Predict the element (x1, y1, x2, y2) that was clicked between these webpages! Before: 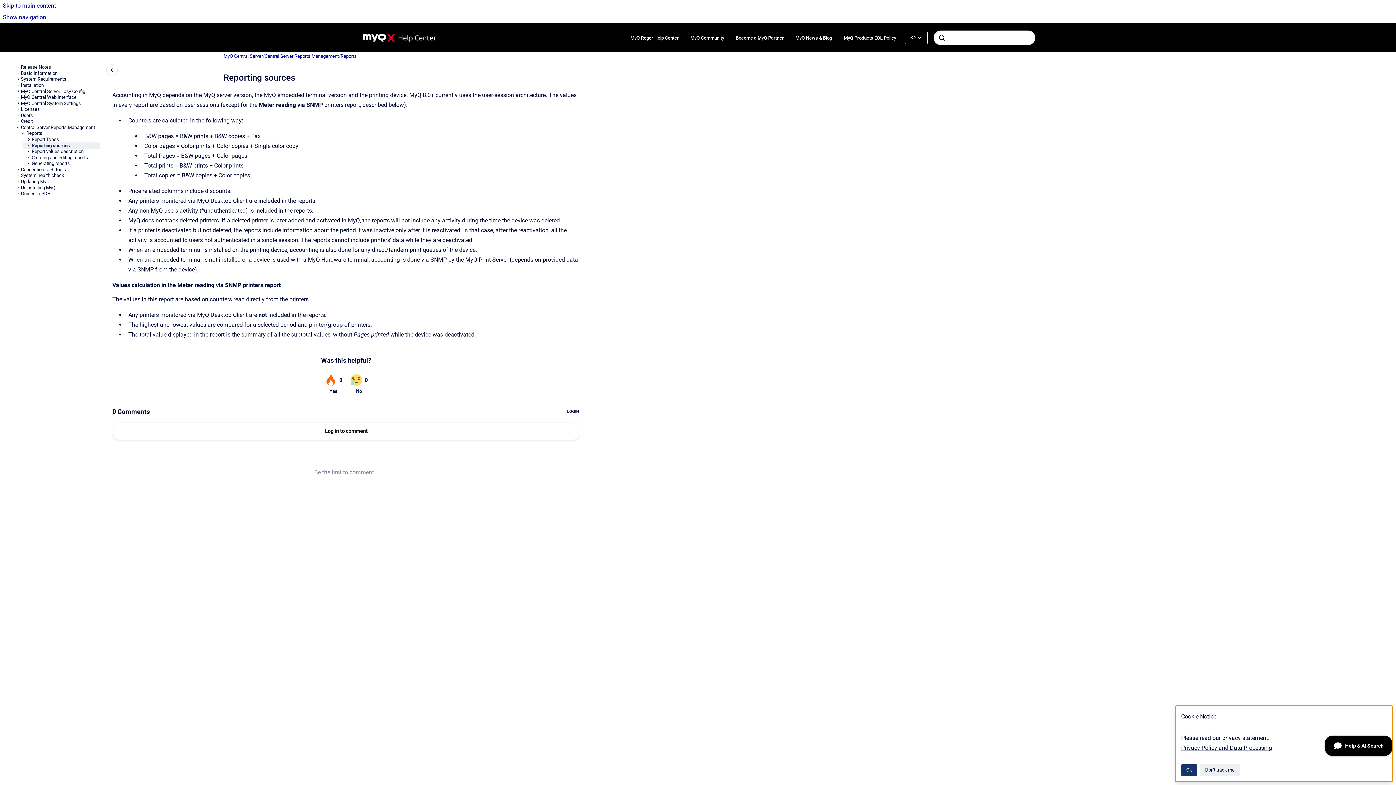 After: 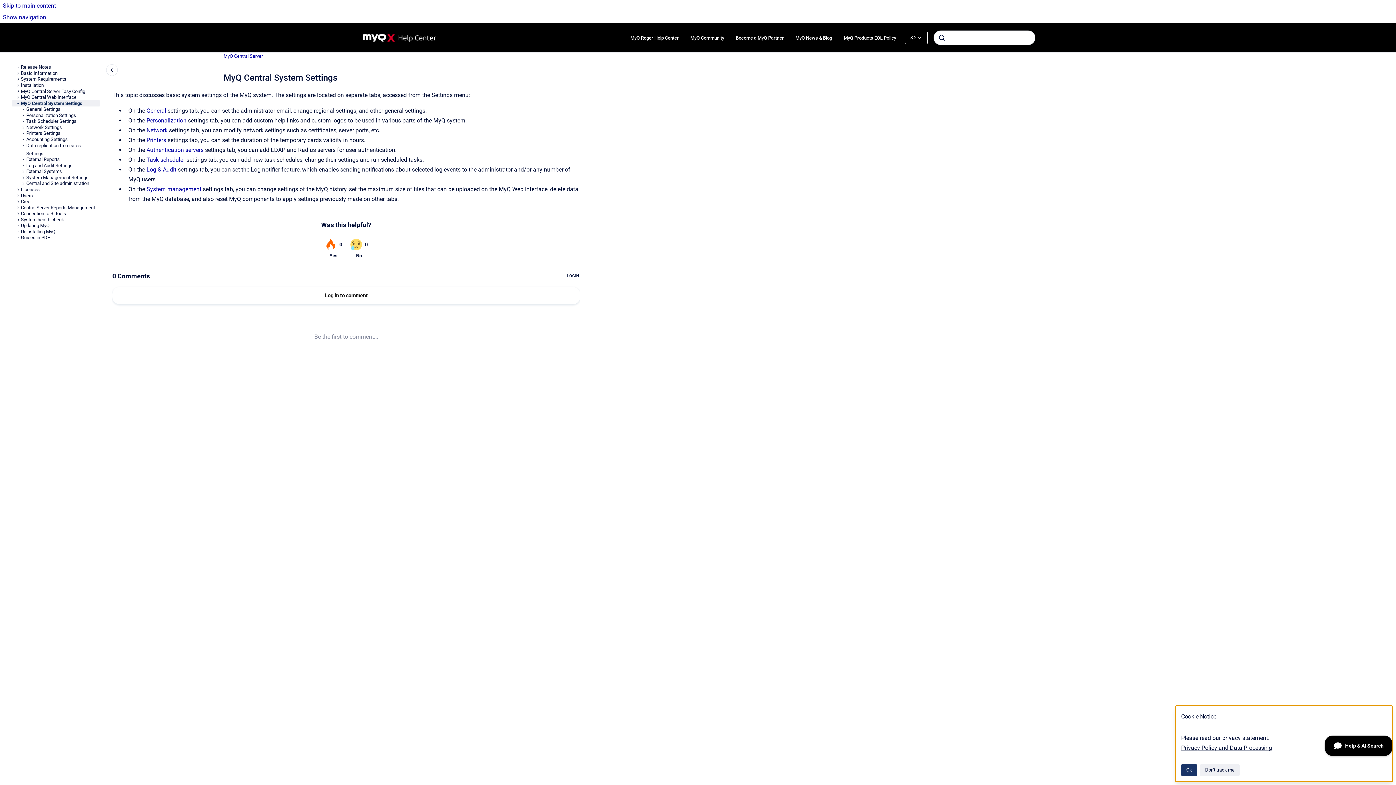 Action: label: MyQ Central System Settings bbox: (20, 100, 100, 106)